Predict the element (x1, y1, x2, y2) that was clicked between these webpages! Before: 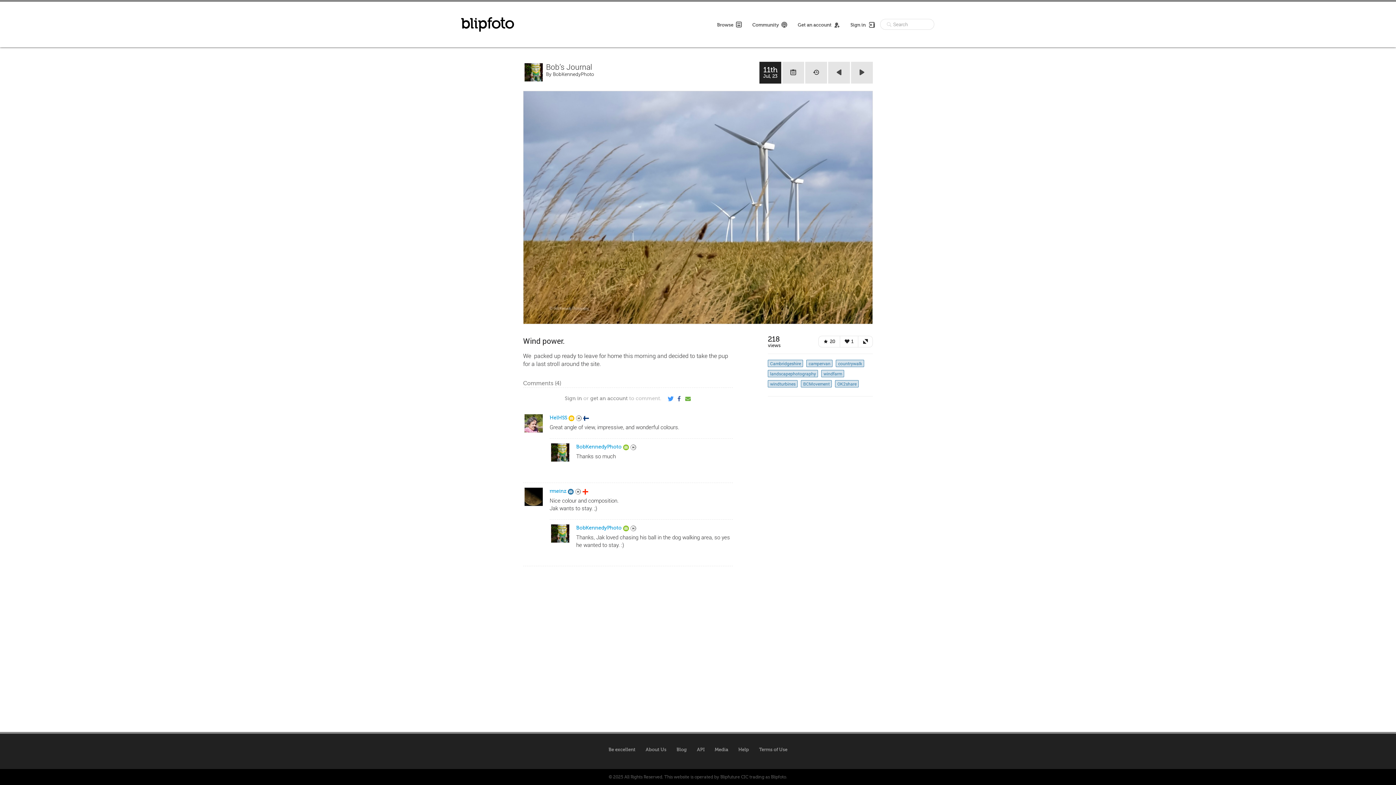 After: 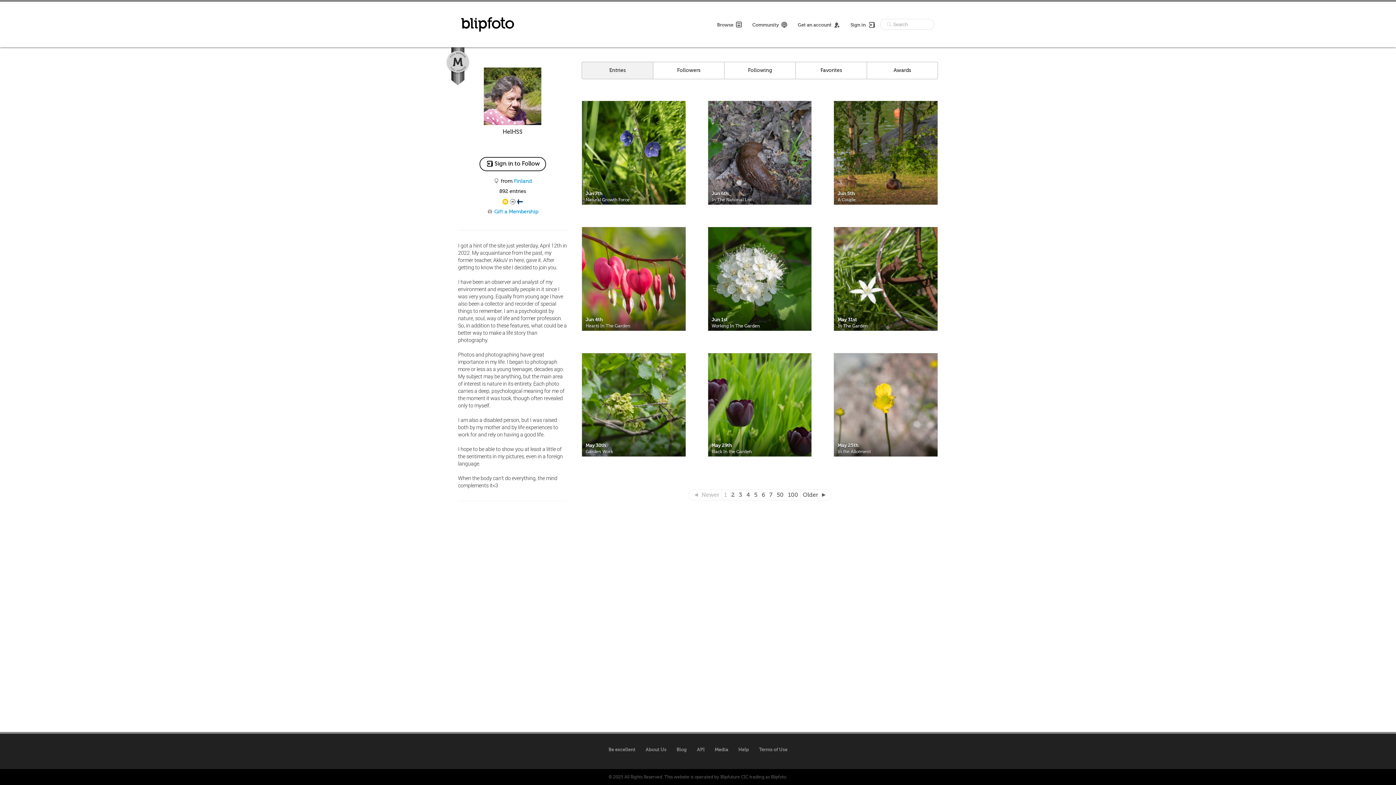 Action: label: HelHSS bbox: (549, 415, 567, 421)